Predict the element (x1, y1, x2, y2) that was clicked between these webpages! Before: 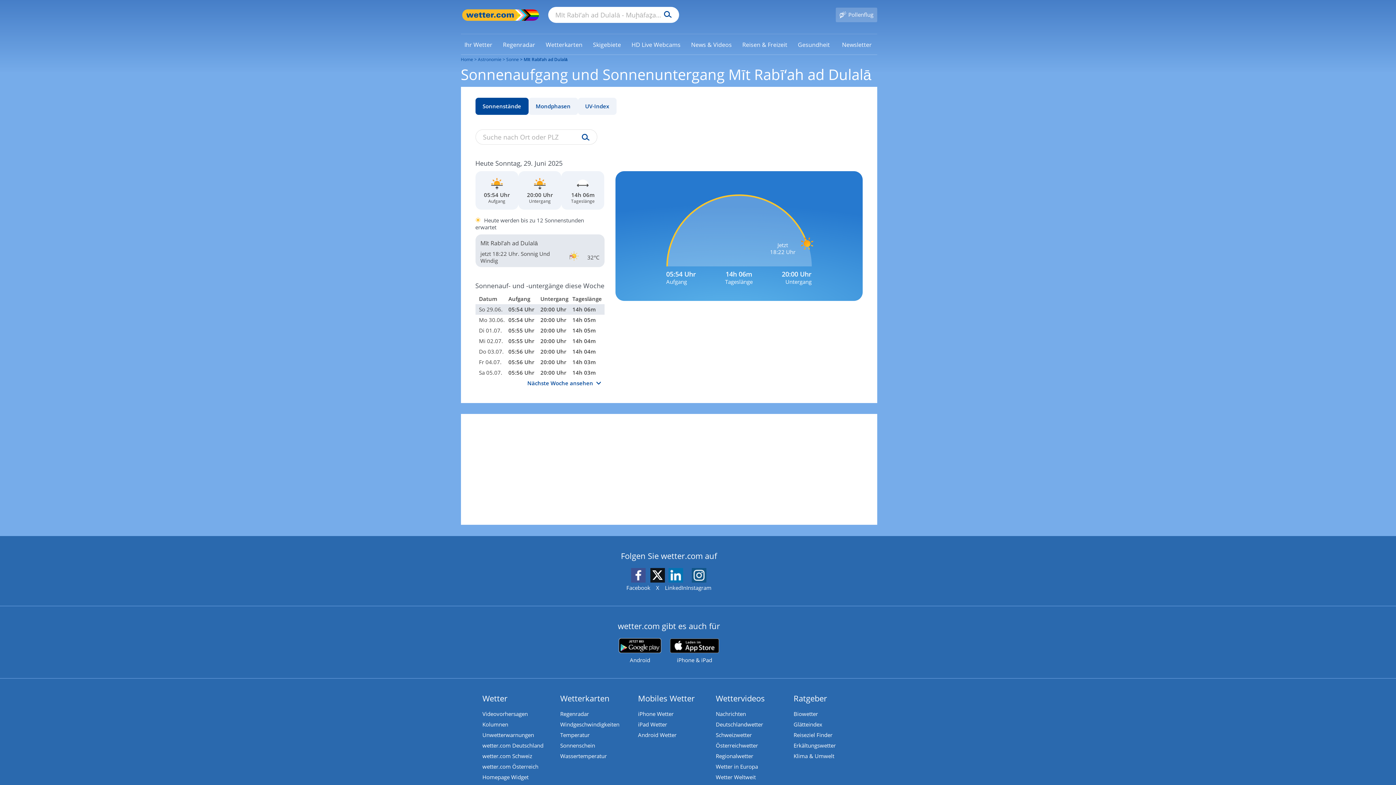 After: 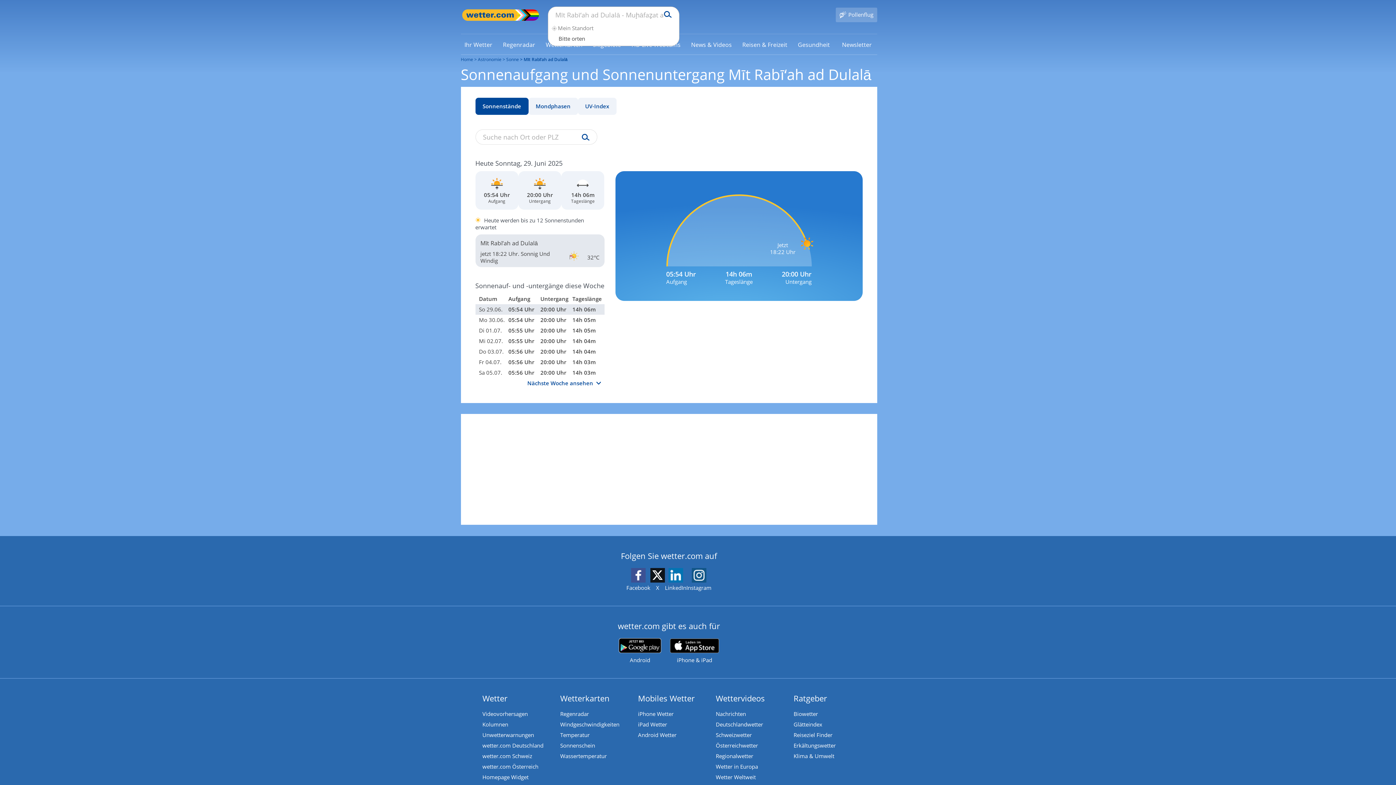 Action: bbox: (660, 6, 671, 22) label: Suchen